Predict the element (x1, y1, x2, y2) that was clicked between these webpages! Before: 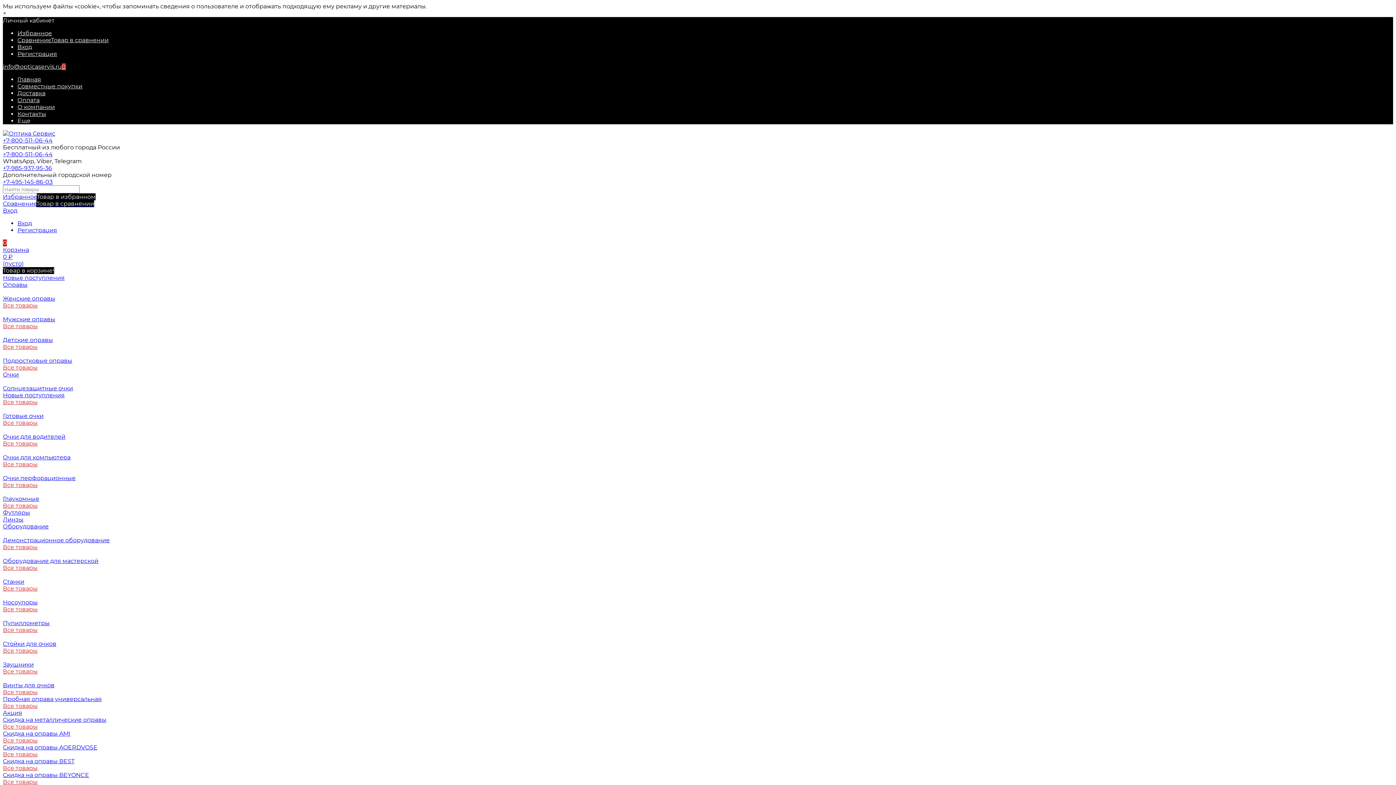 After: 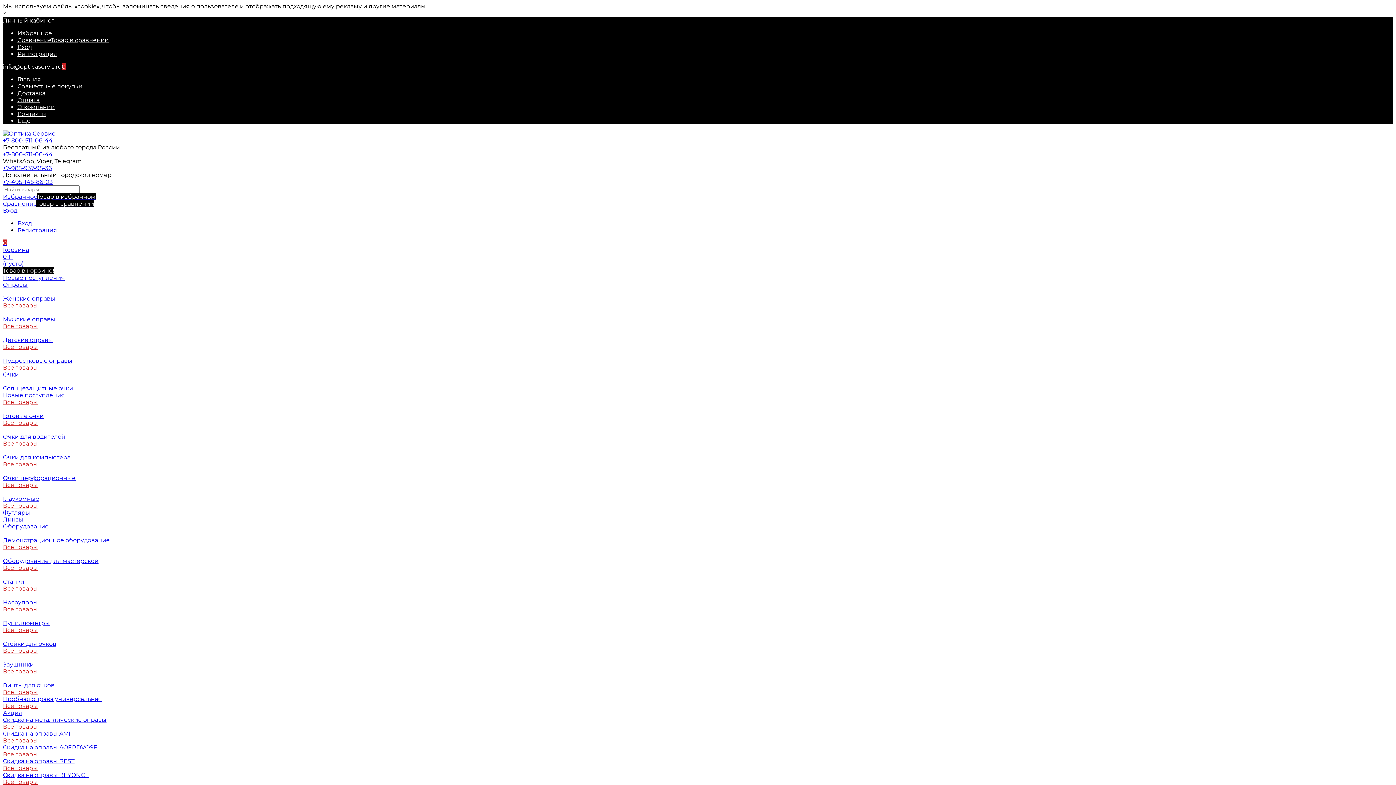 Action: label: Детские оправы bbox: (2, 336, 53, 343)